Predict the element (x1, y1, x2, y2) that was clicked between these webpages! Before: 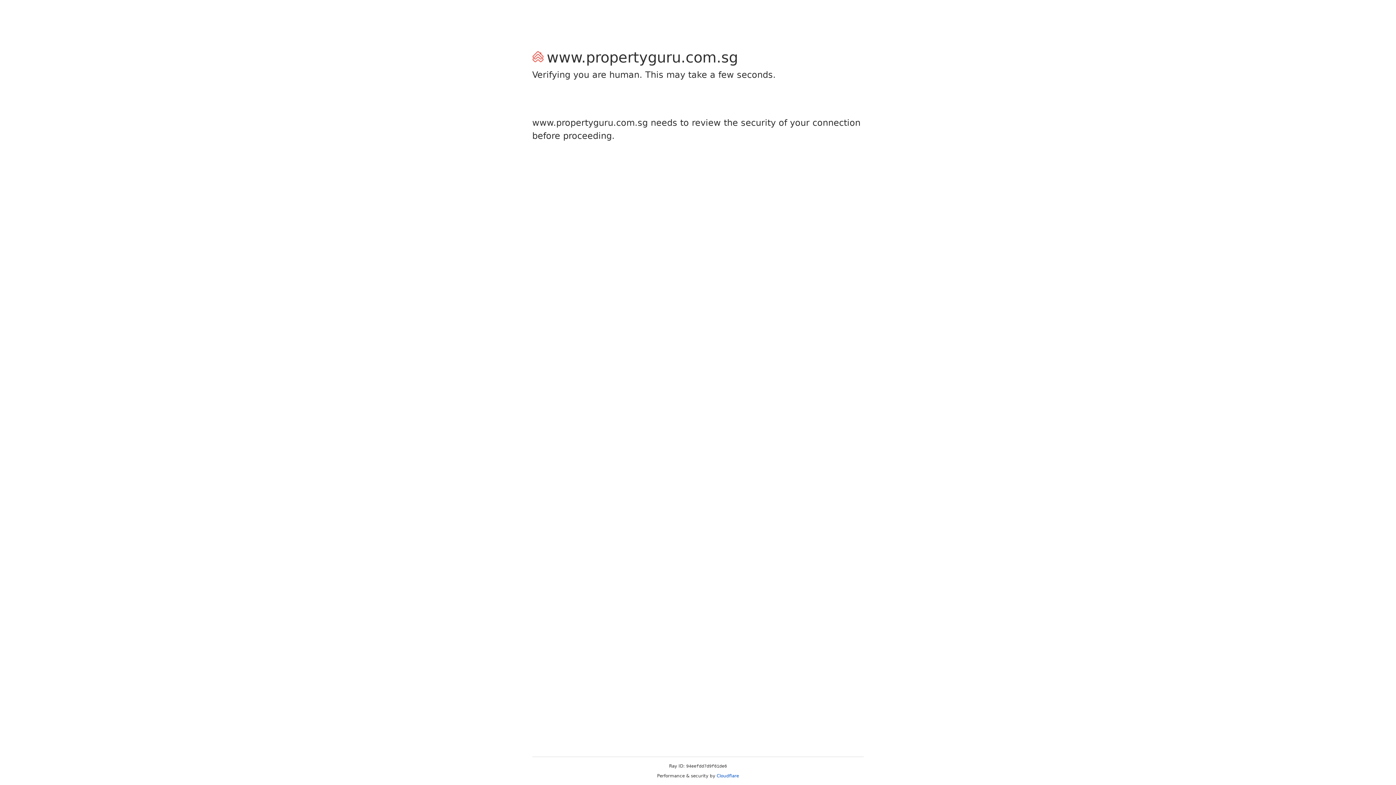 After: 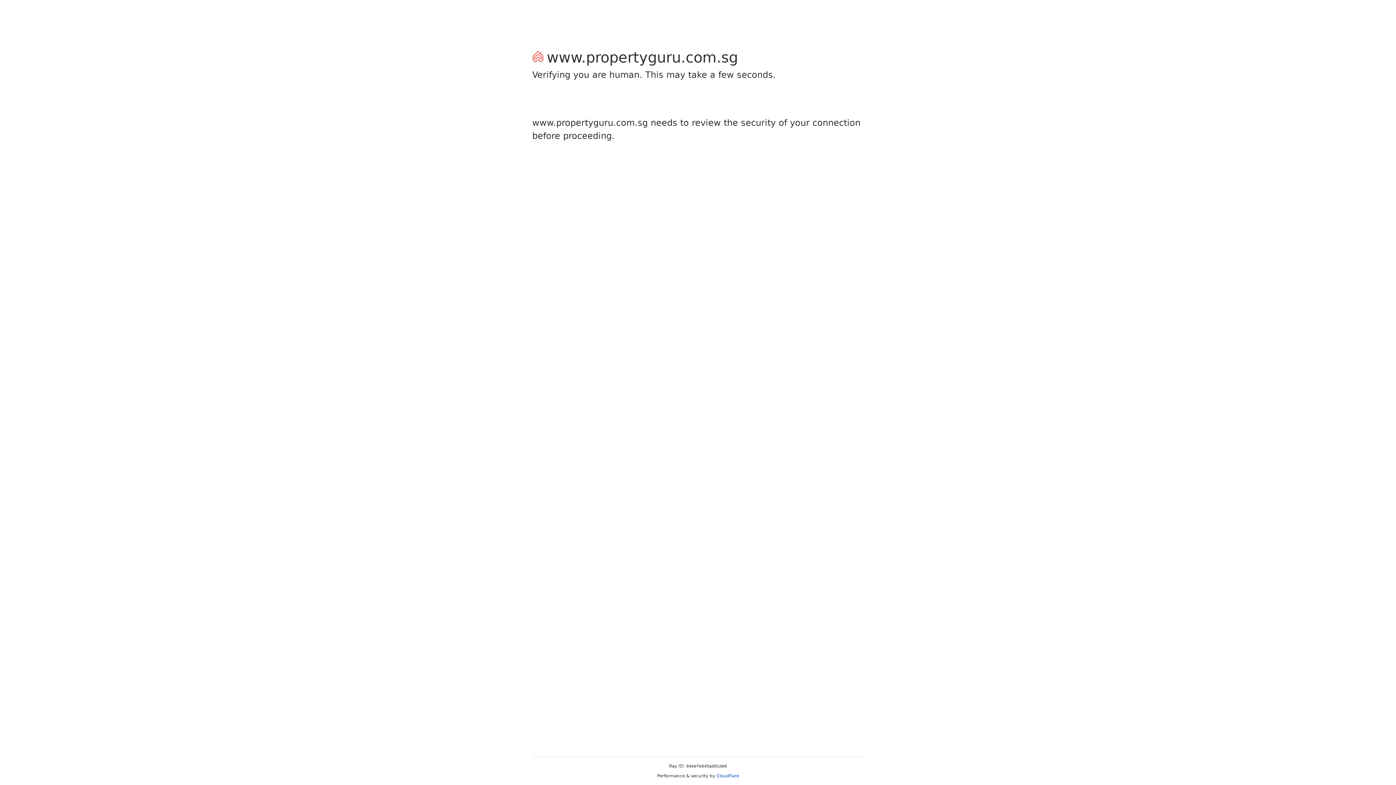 Action: bbox: (716, 773, 739, 778) label: Cloudflare